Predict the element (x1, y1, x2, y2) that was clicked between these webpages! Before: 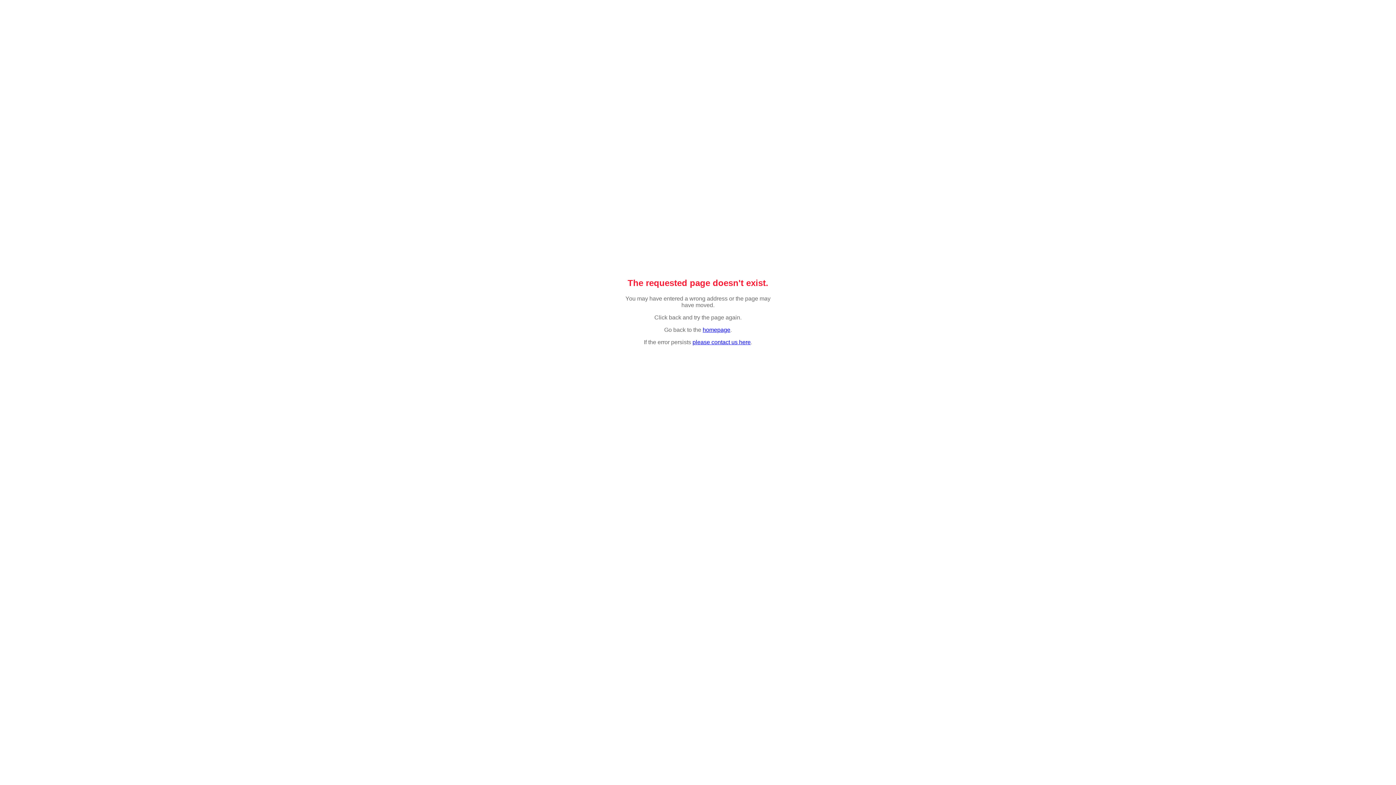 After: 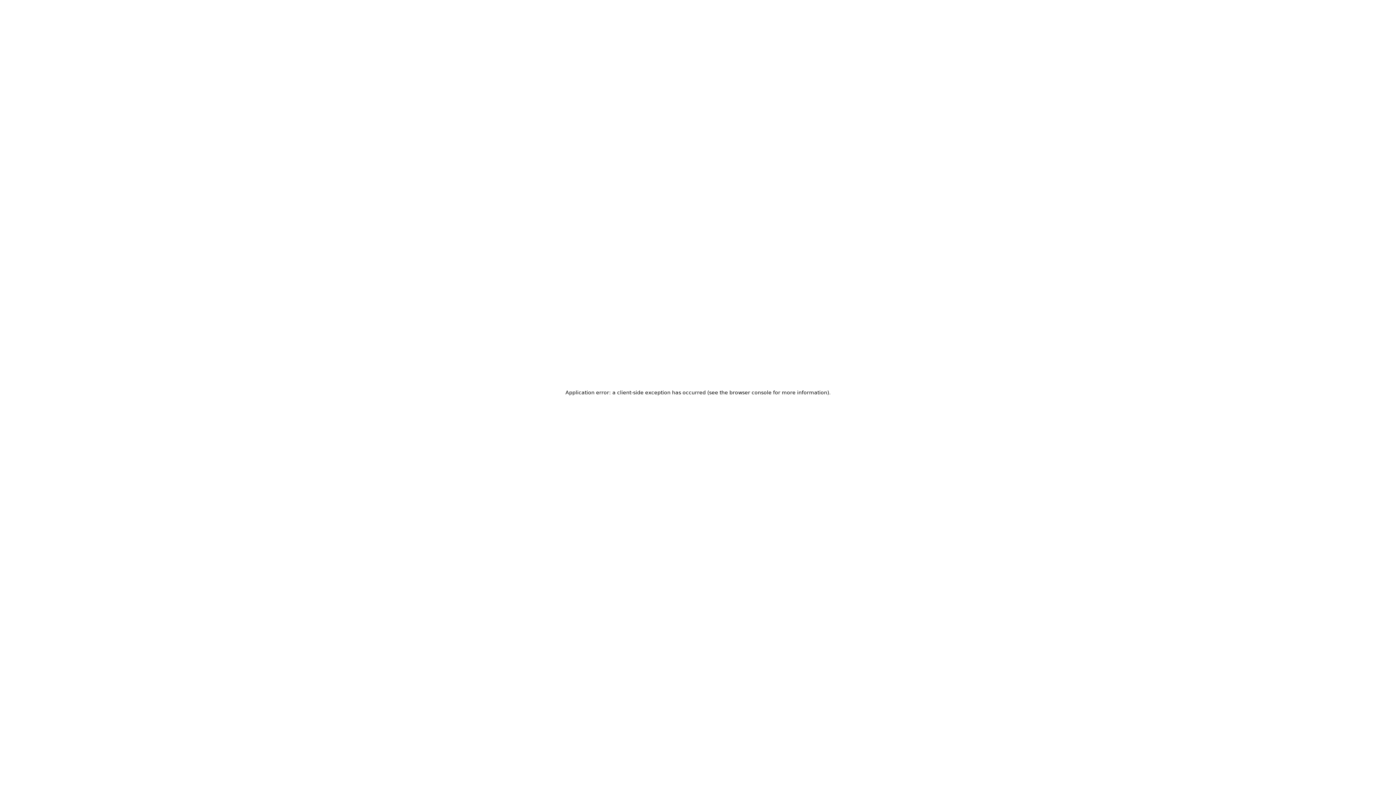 Action: bbox: (702, 326, 730, 332) label: homepage